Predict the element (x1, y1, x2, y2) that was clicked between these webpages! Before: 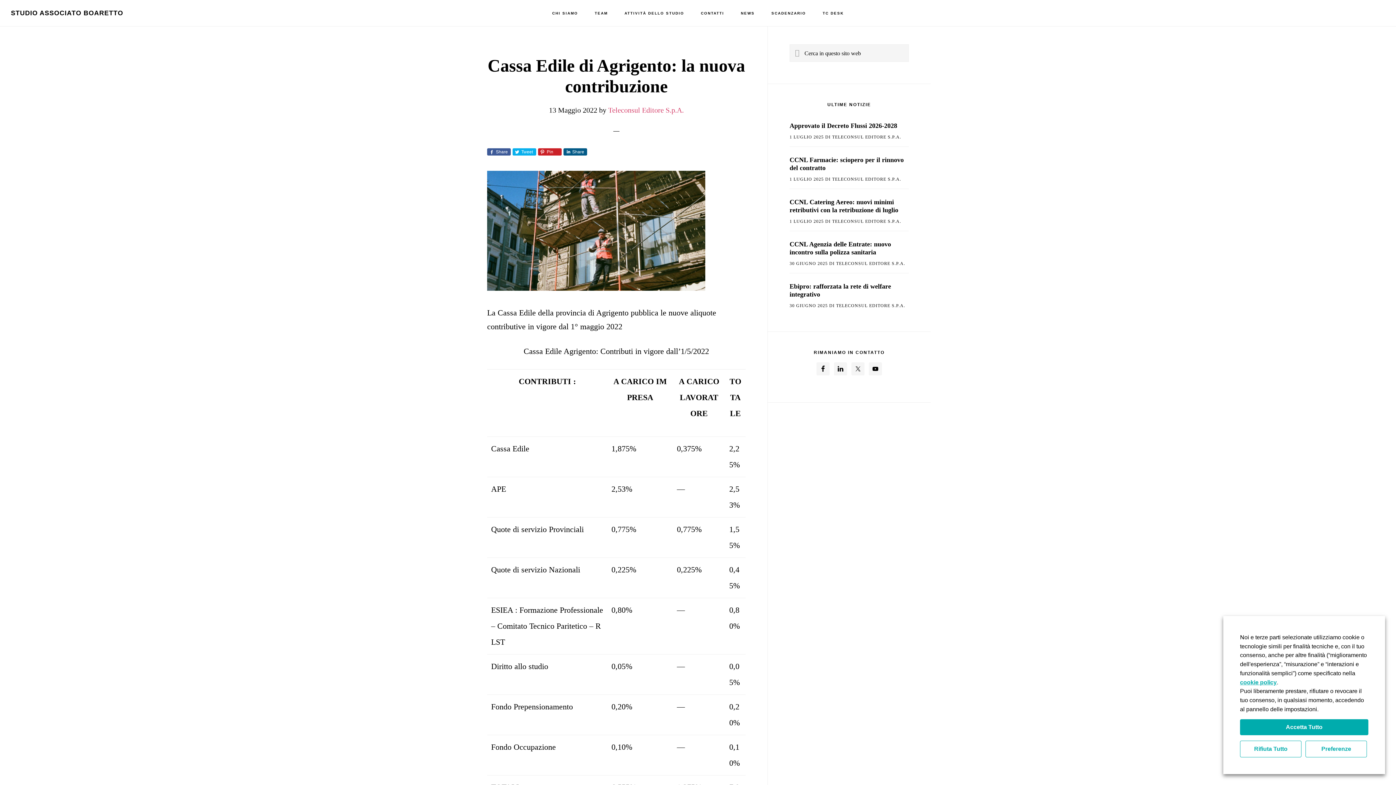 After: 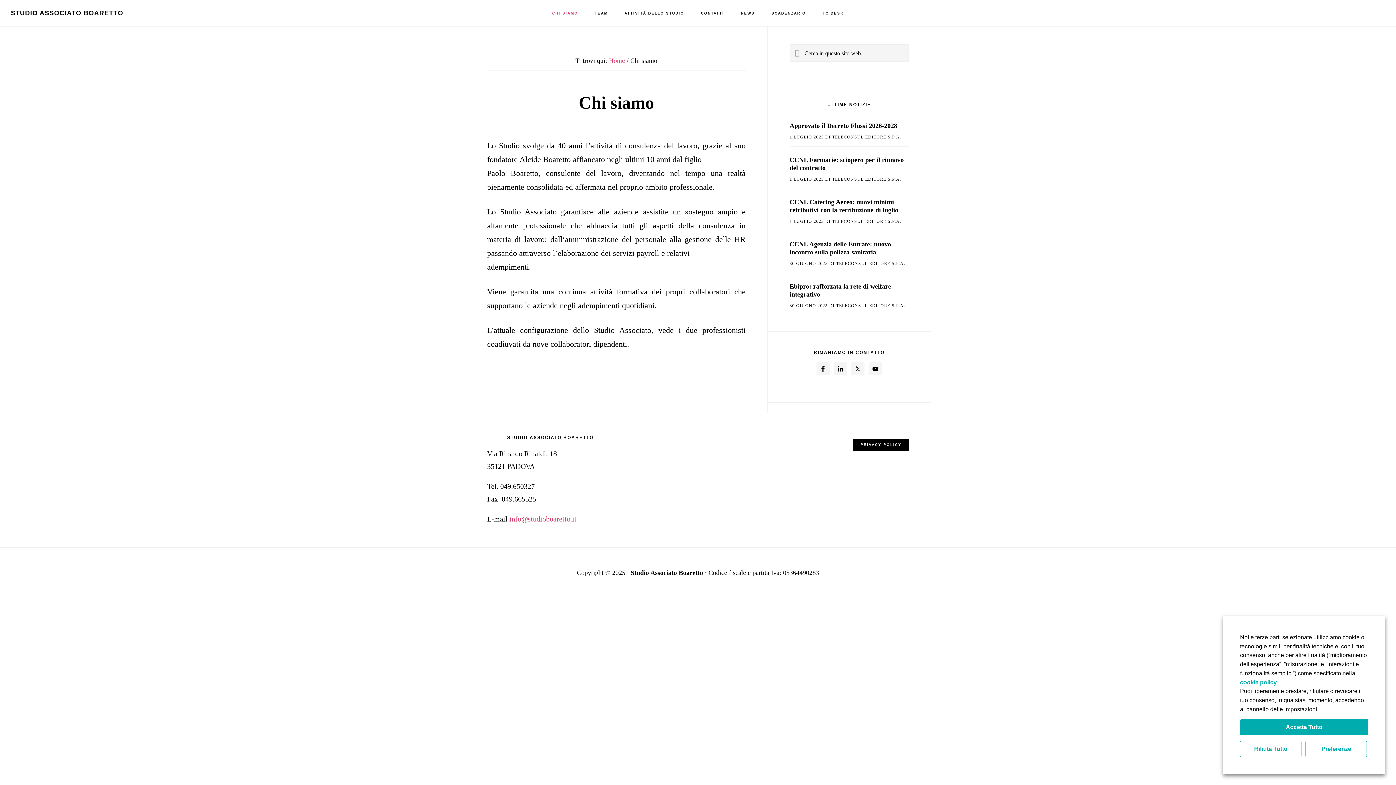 Action: bbox: (545, 0, 585, 26) label: CHI SIAMO